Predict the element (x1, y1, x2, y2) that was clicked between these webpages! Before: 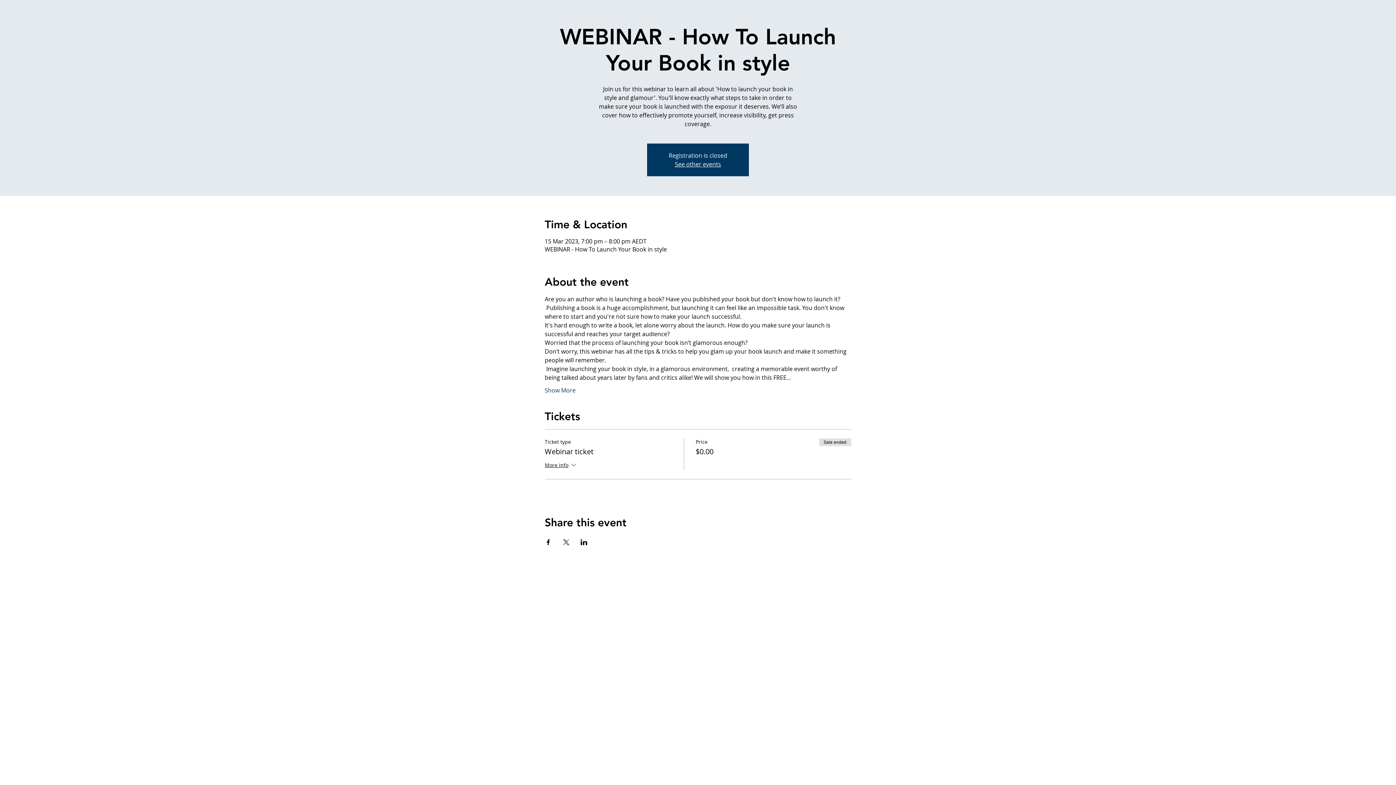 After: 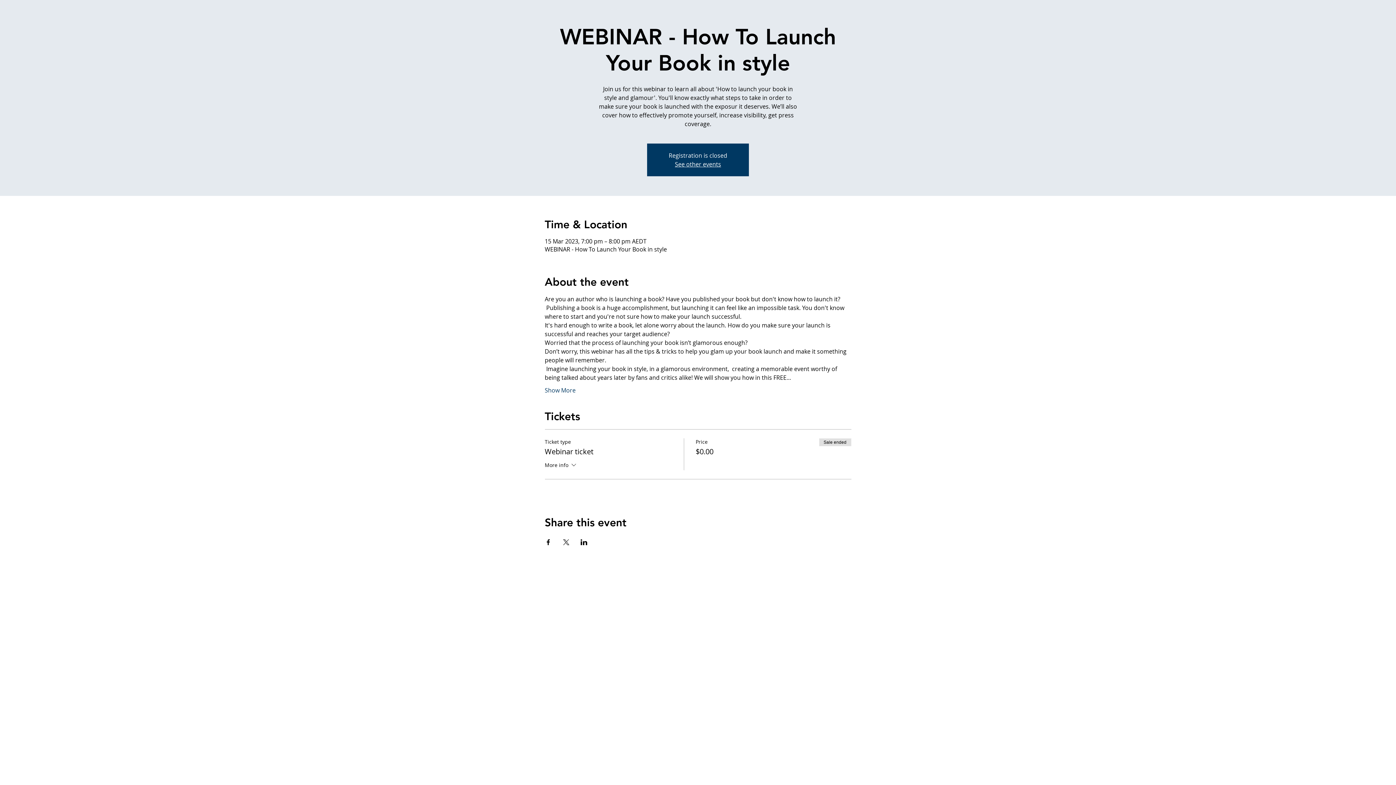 Action: label: More info bbox: (544, 461, 577, 470)